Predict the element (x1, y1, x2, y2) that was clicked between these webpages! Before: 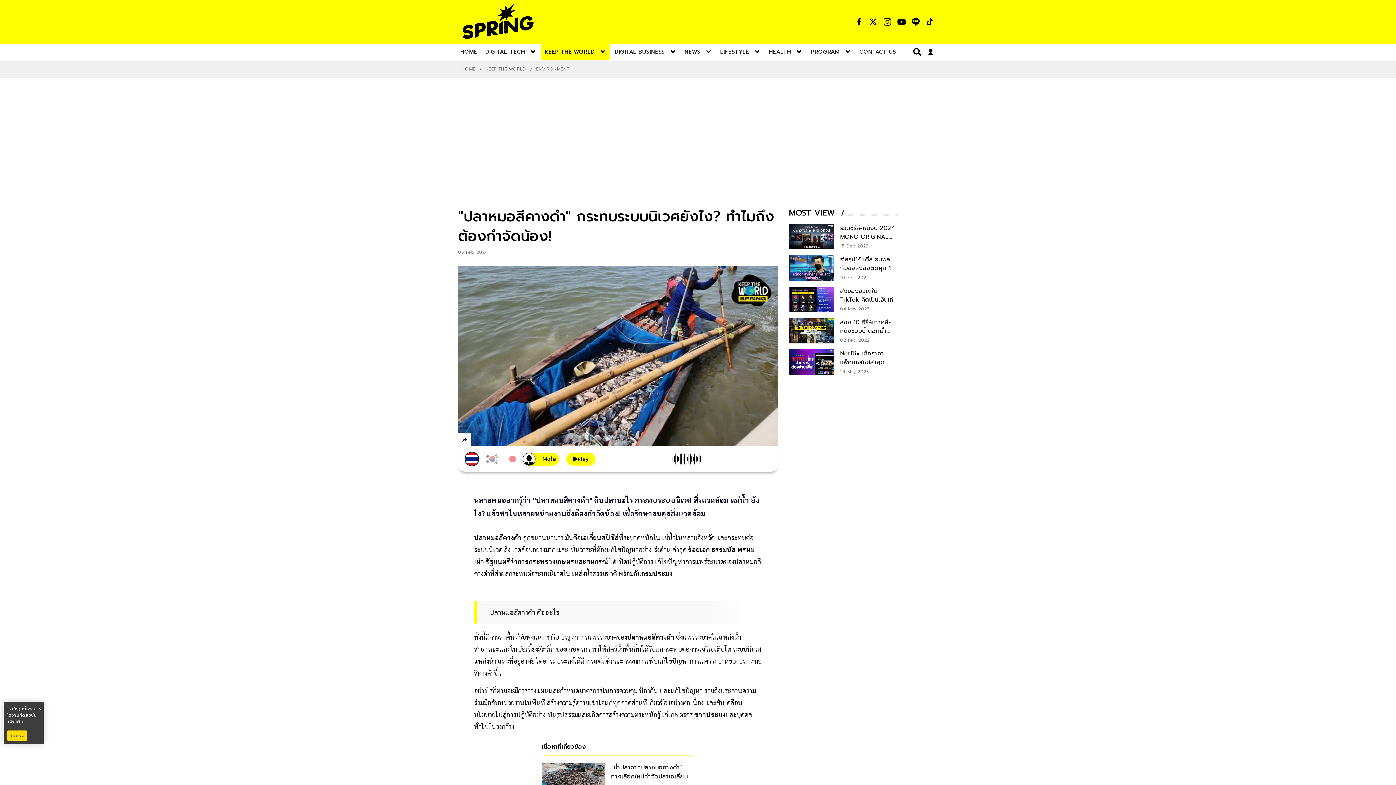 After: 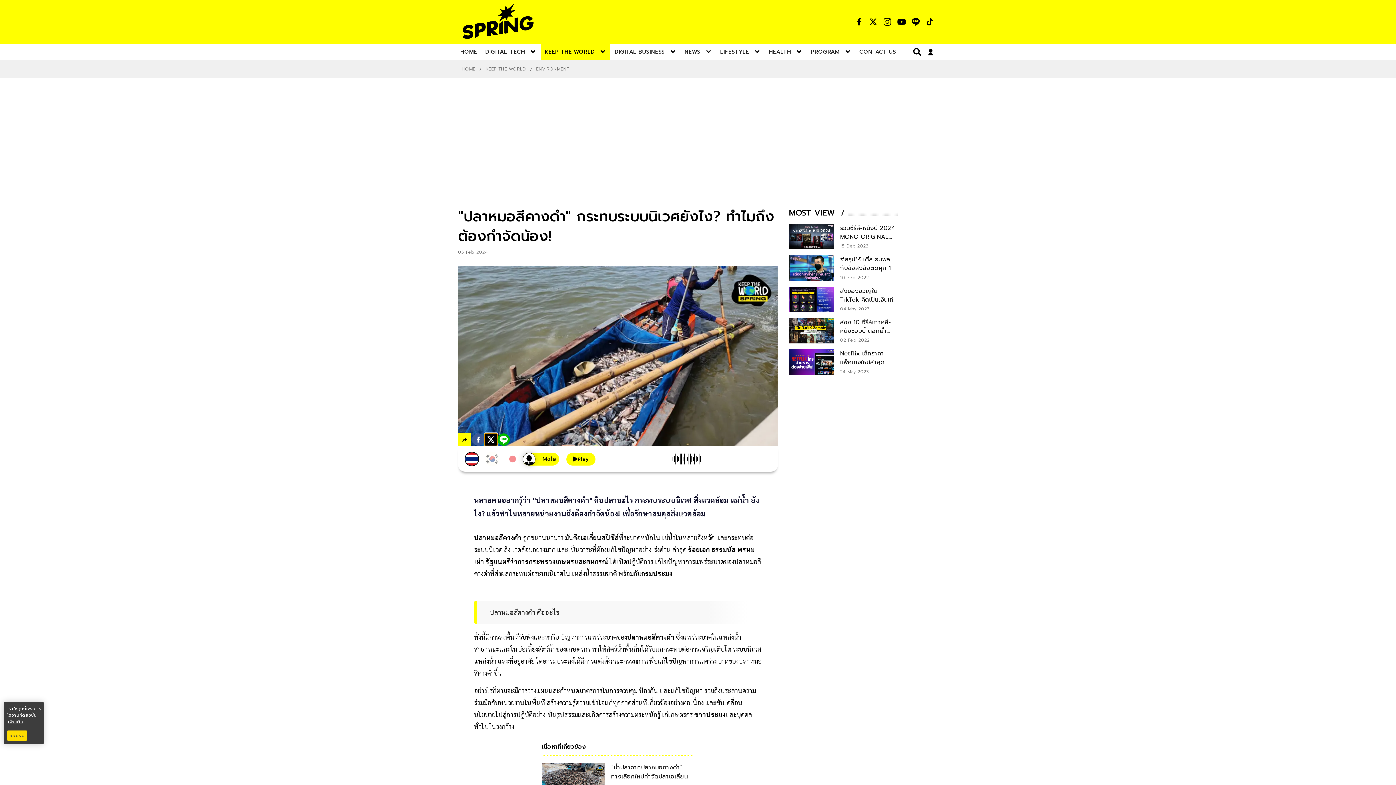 Action: bbox: (484, 433, 497, 446) label: twitter